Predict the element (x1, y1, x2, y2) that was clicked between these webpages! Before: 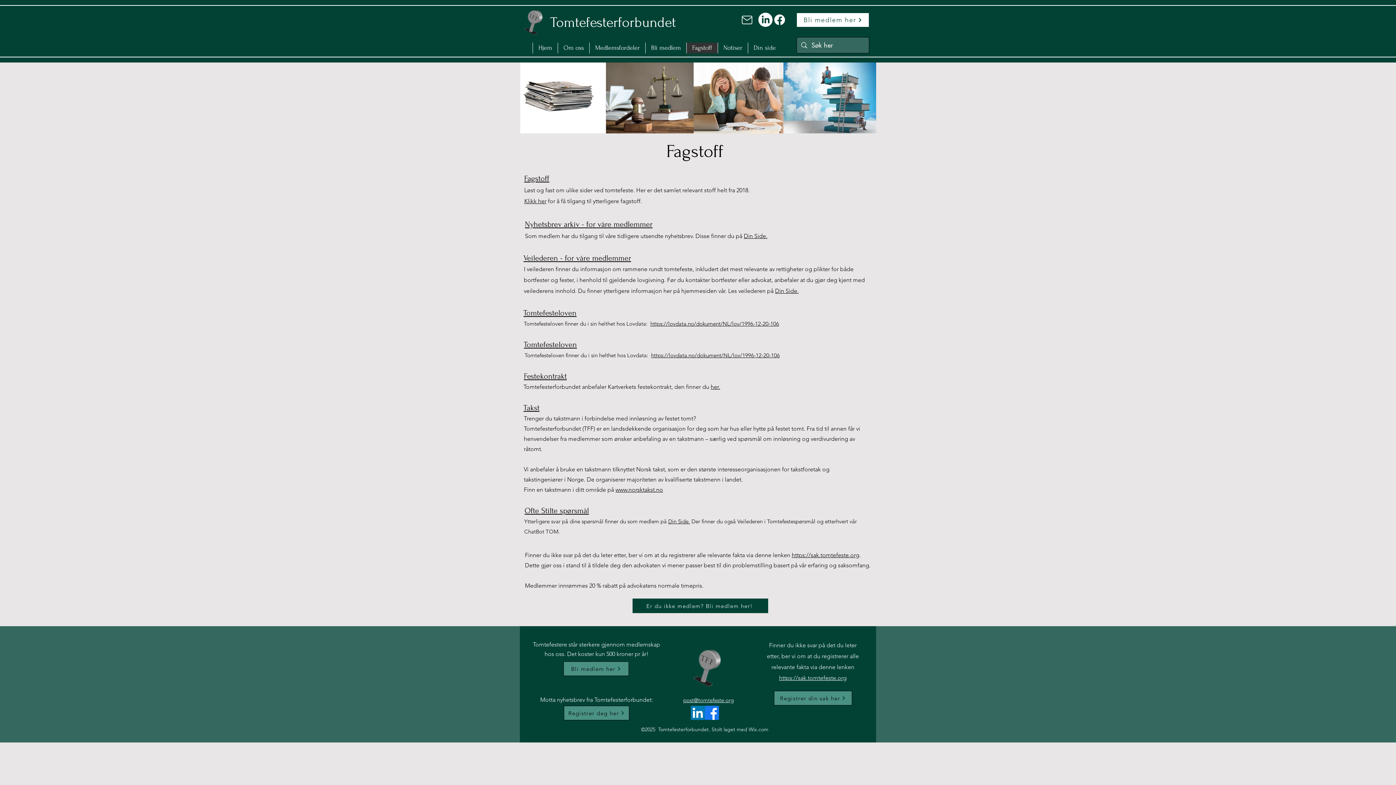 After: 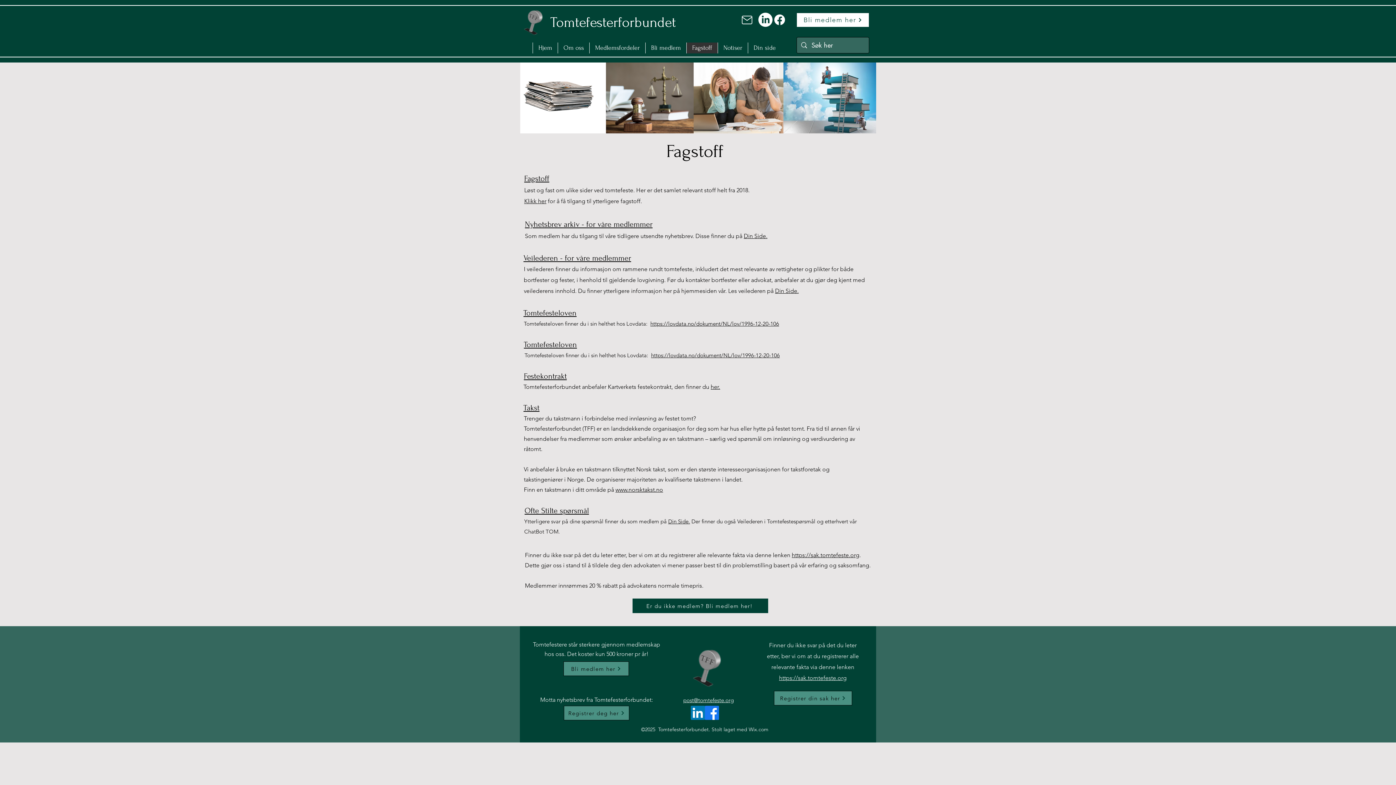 Action: bbox: (772, 12, 786, 26) label: Facebook